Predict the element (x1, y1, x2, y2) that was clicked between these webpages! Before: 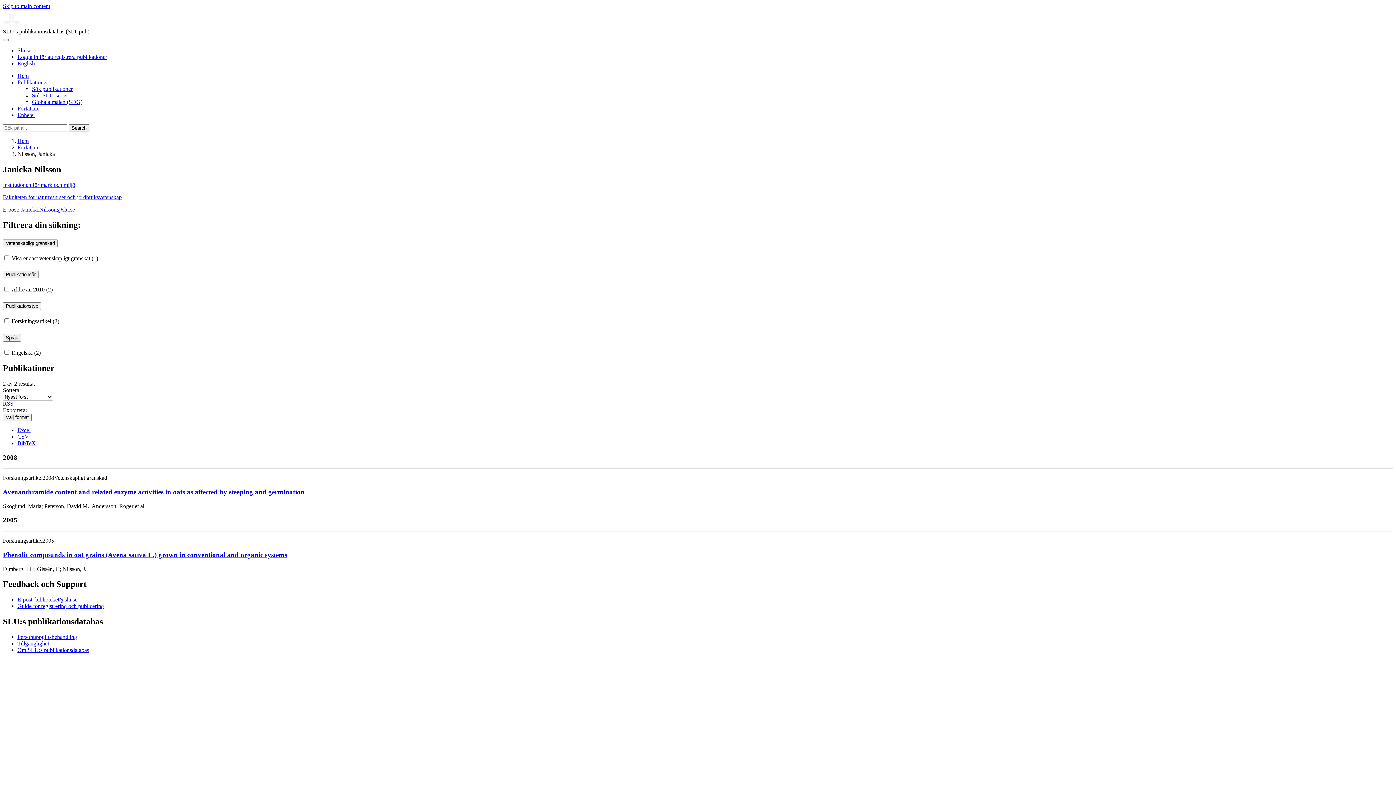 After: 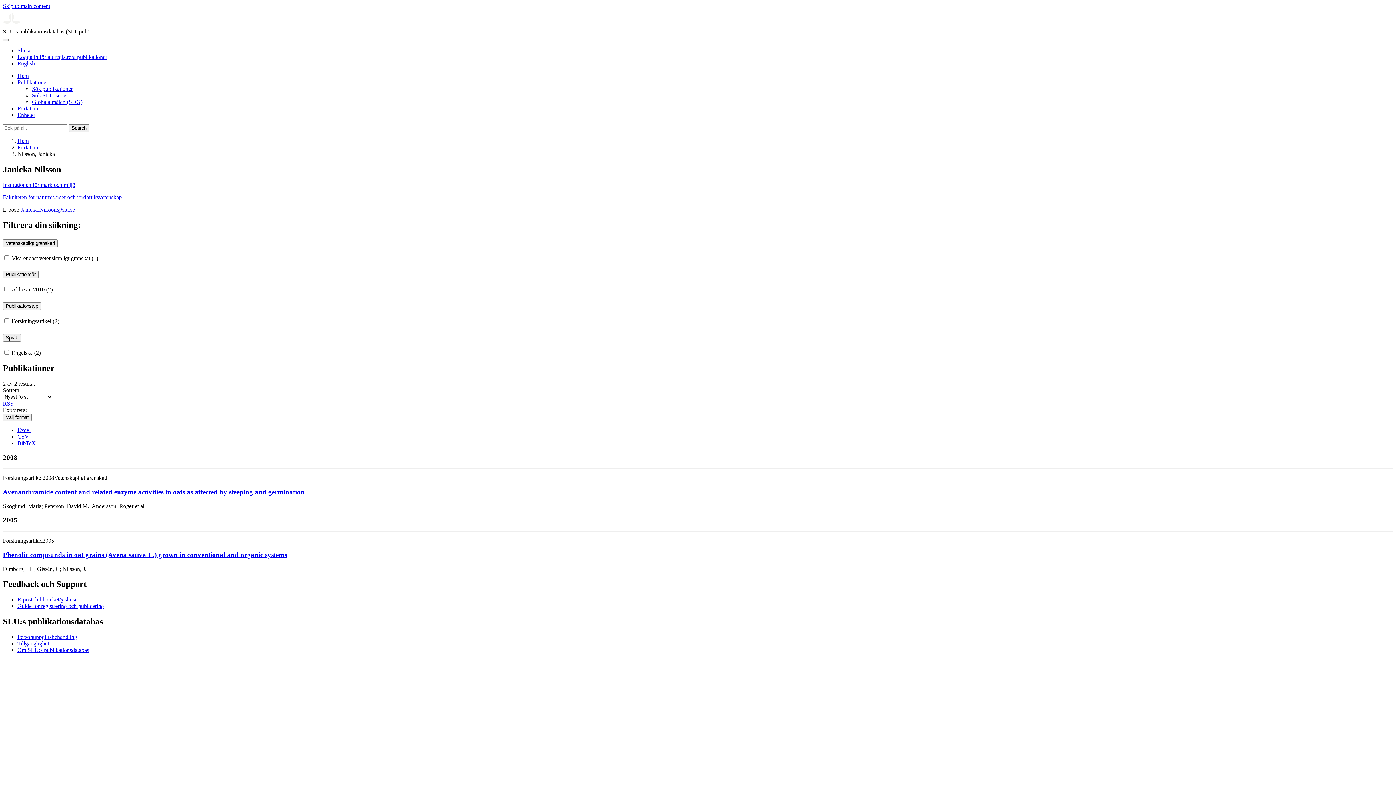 Action: bbox: (20, 206, 74, 212) label: Janicka.Nilsson@slu.se